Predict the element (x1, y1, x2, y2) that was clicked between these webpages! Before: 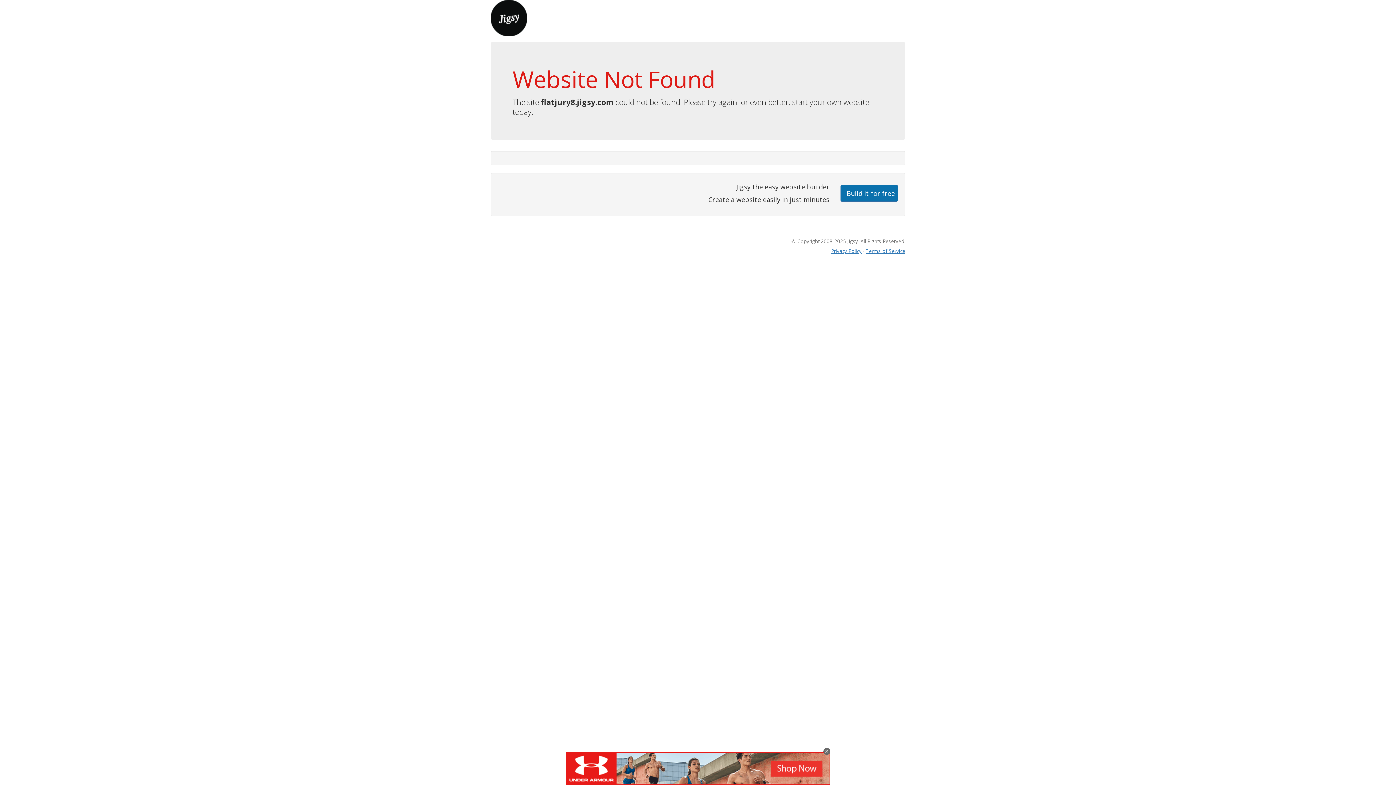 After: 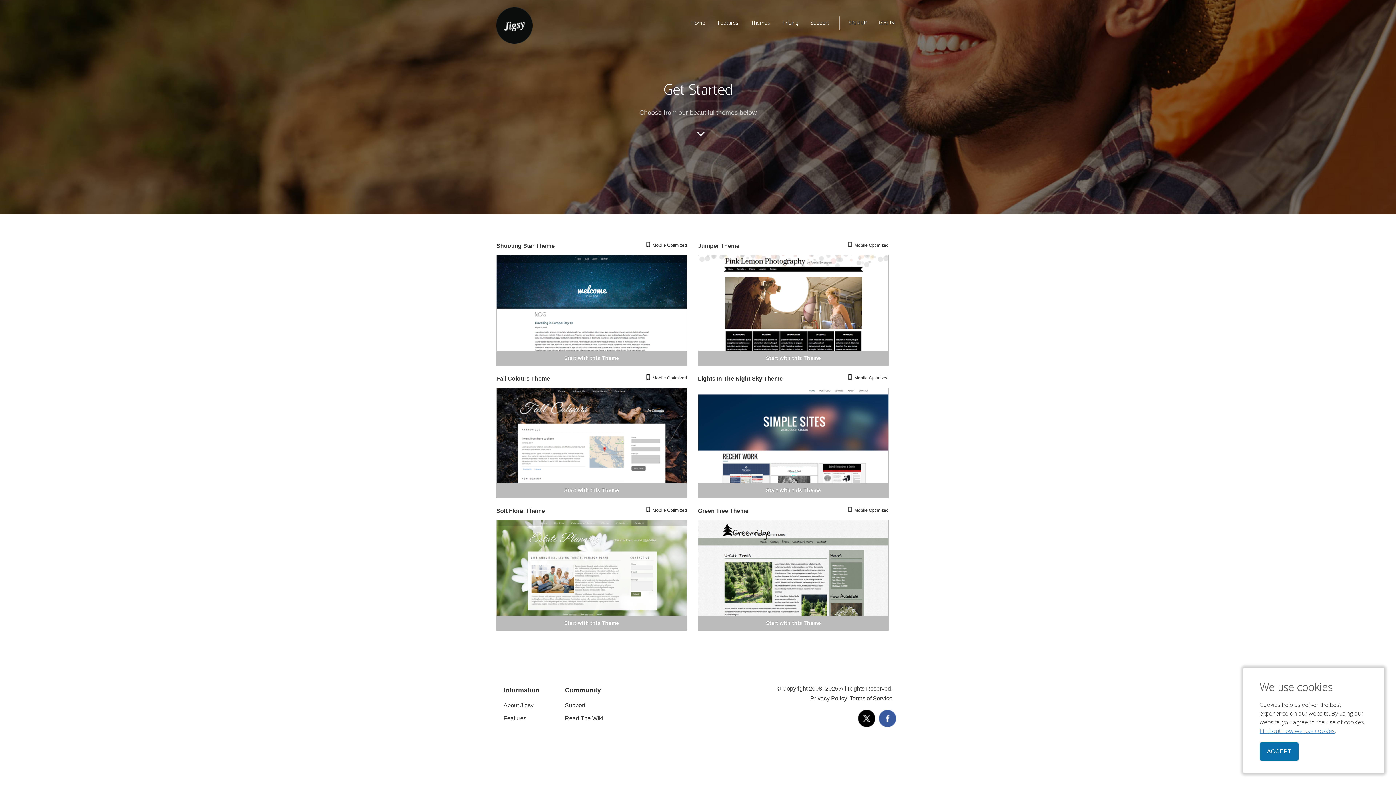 Action: bbox: (840, 184, 898, 201) label: Build it for free